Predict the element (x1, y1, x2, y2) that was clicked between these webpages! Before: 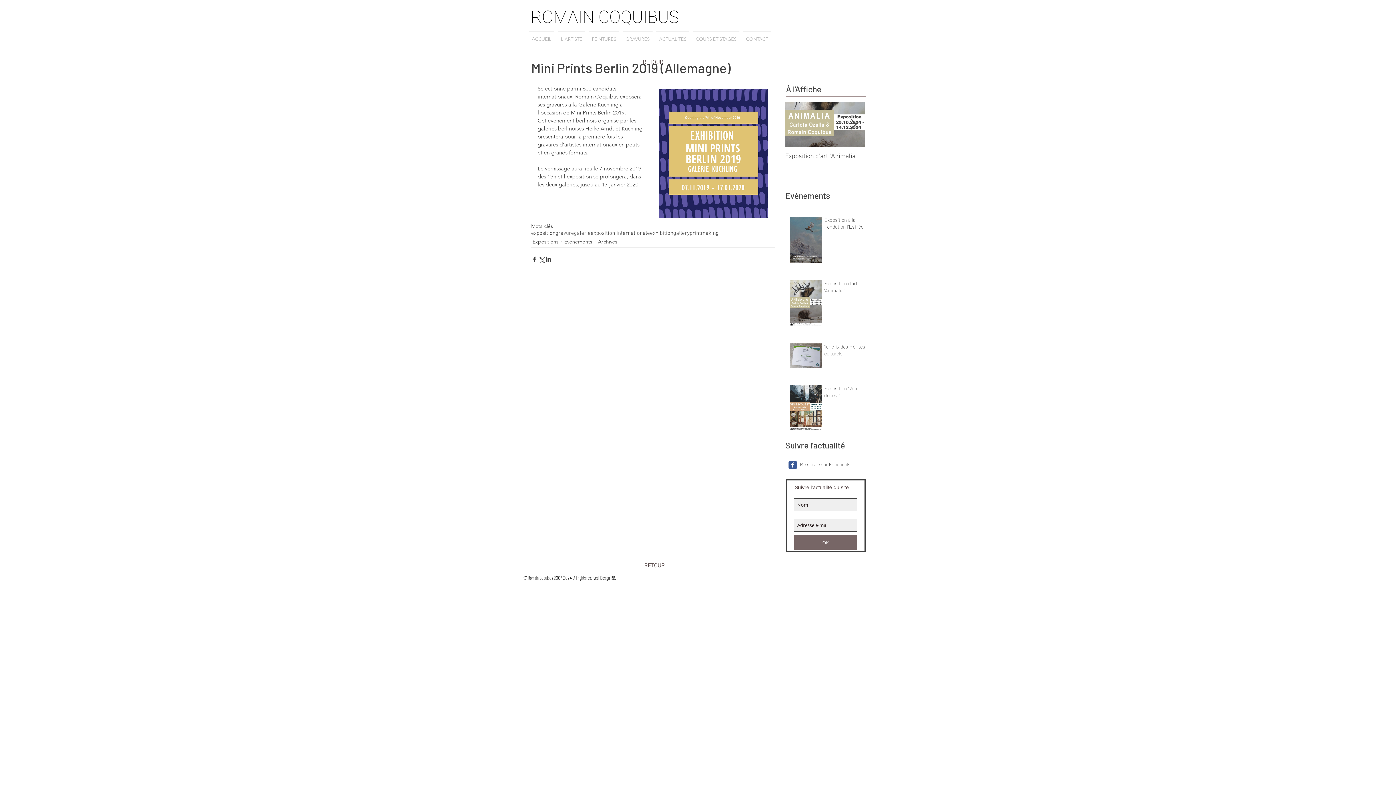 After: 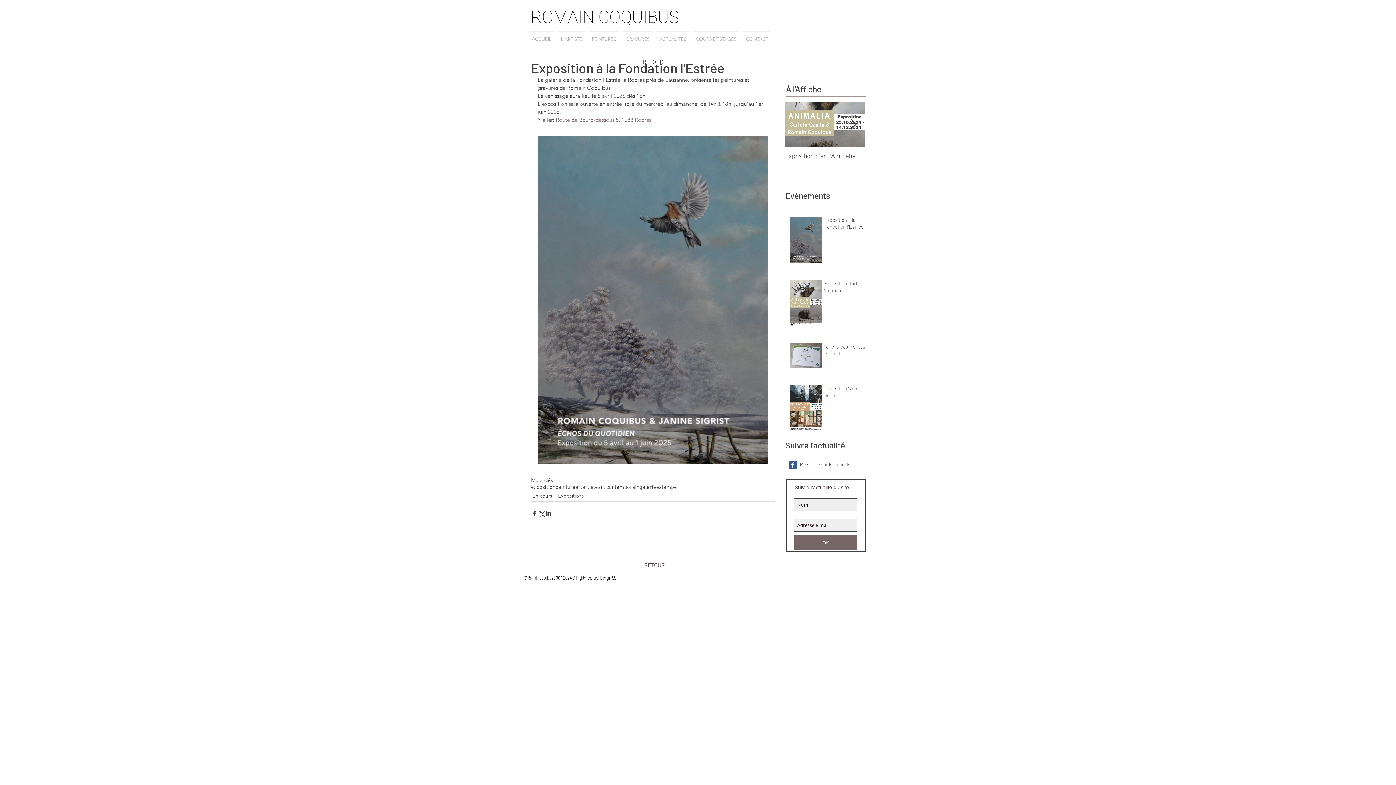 Action: bbox: (824, 216, 866, 233) label: Exposition à la Fondation l'Estrée